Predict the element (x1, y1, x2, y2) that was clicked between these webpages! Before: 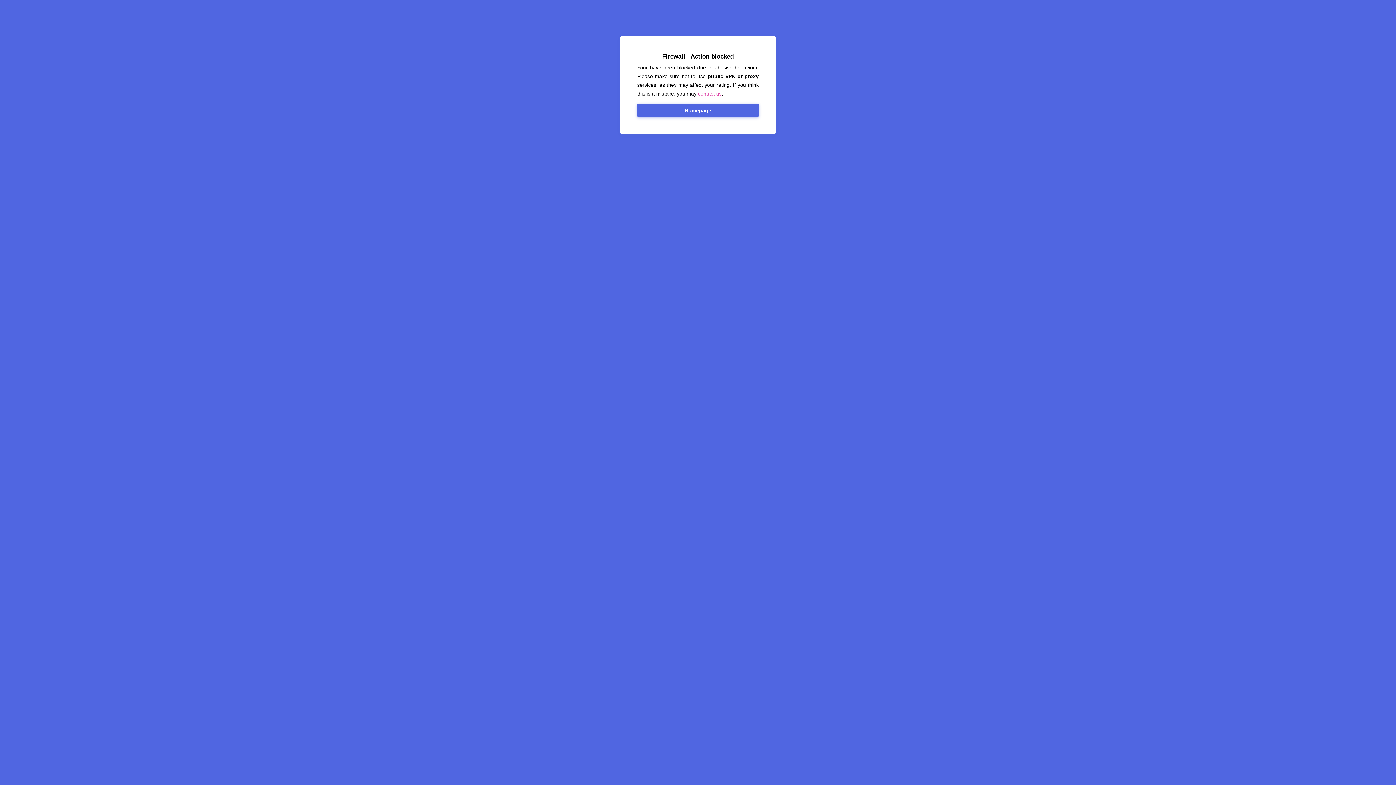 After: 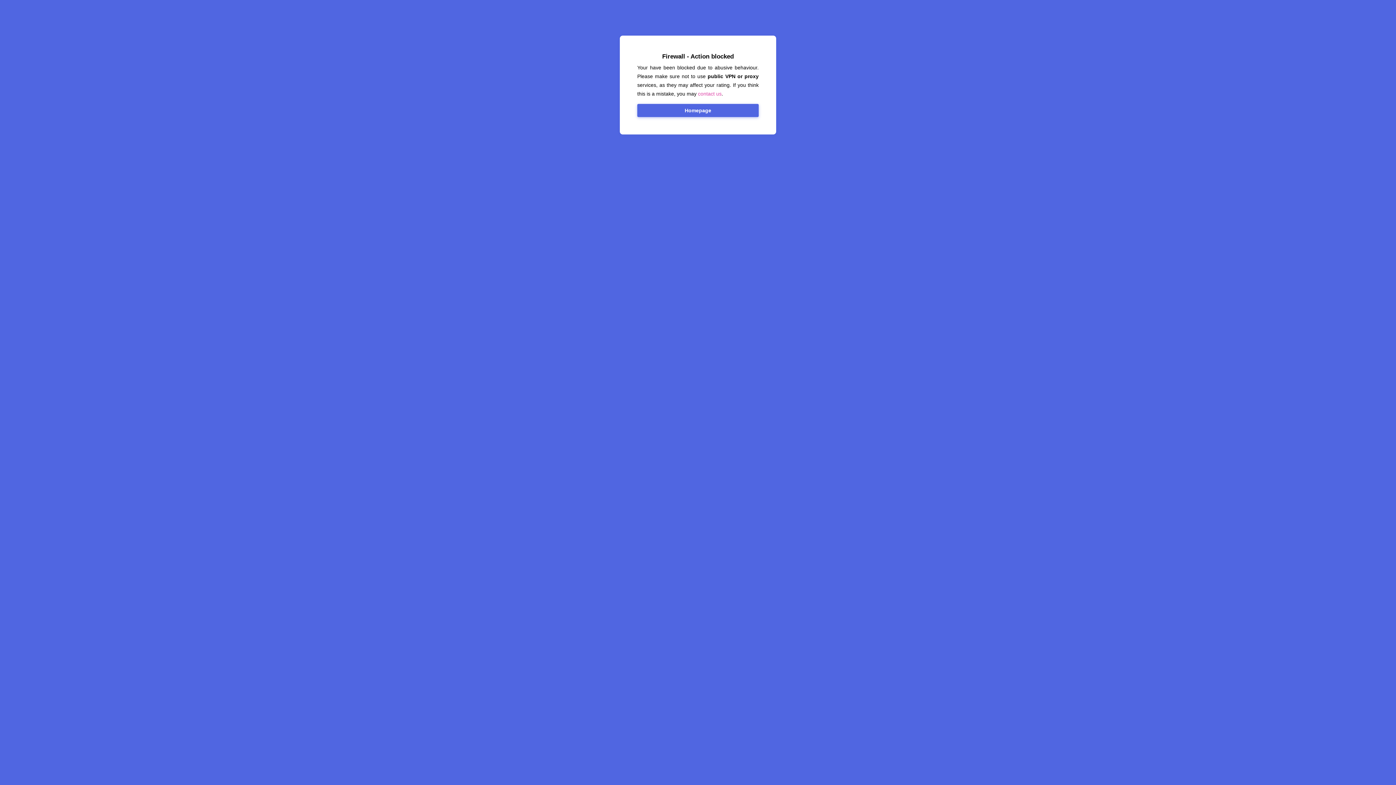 Action: label: contact us bbox: (698, 90, 721, 96)